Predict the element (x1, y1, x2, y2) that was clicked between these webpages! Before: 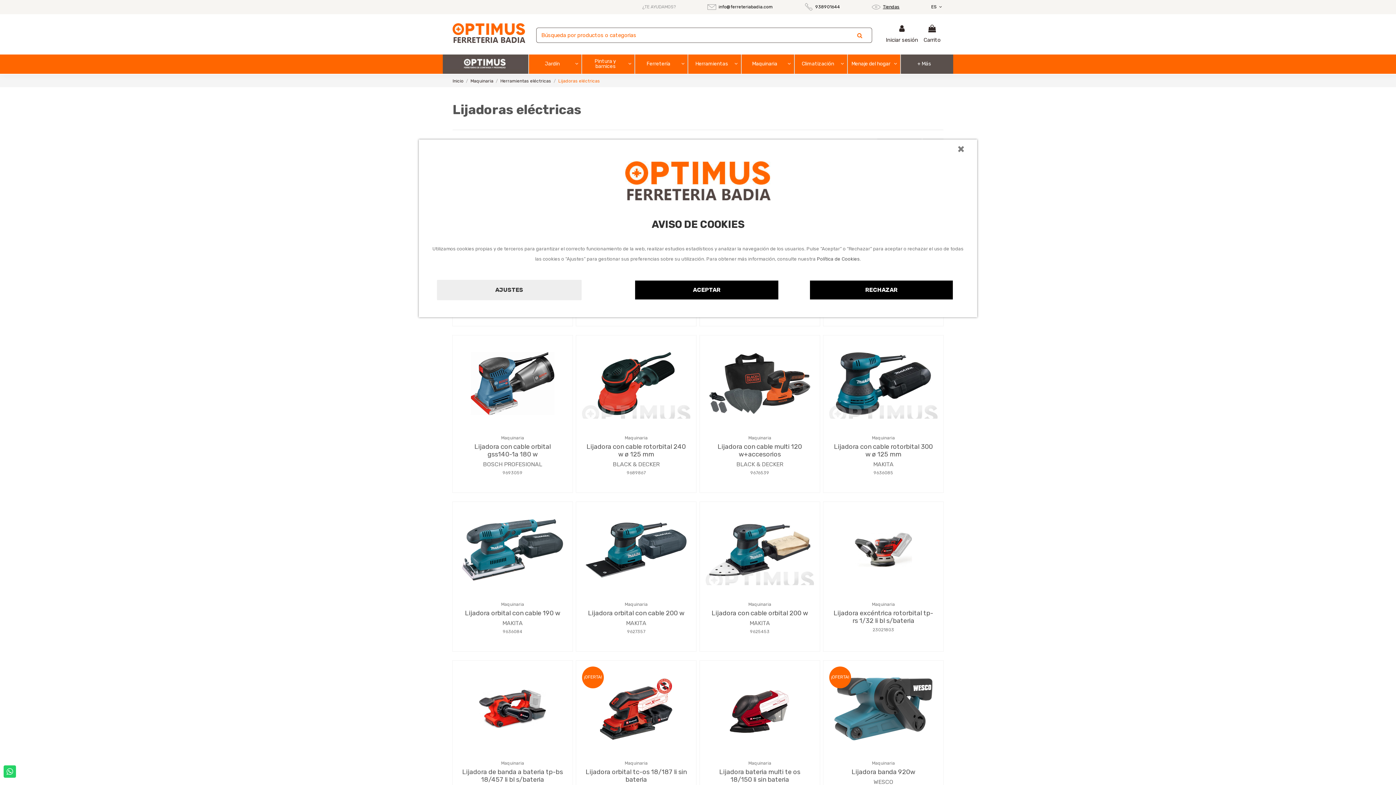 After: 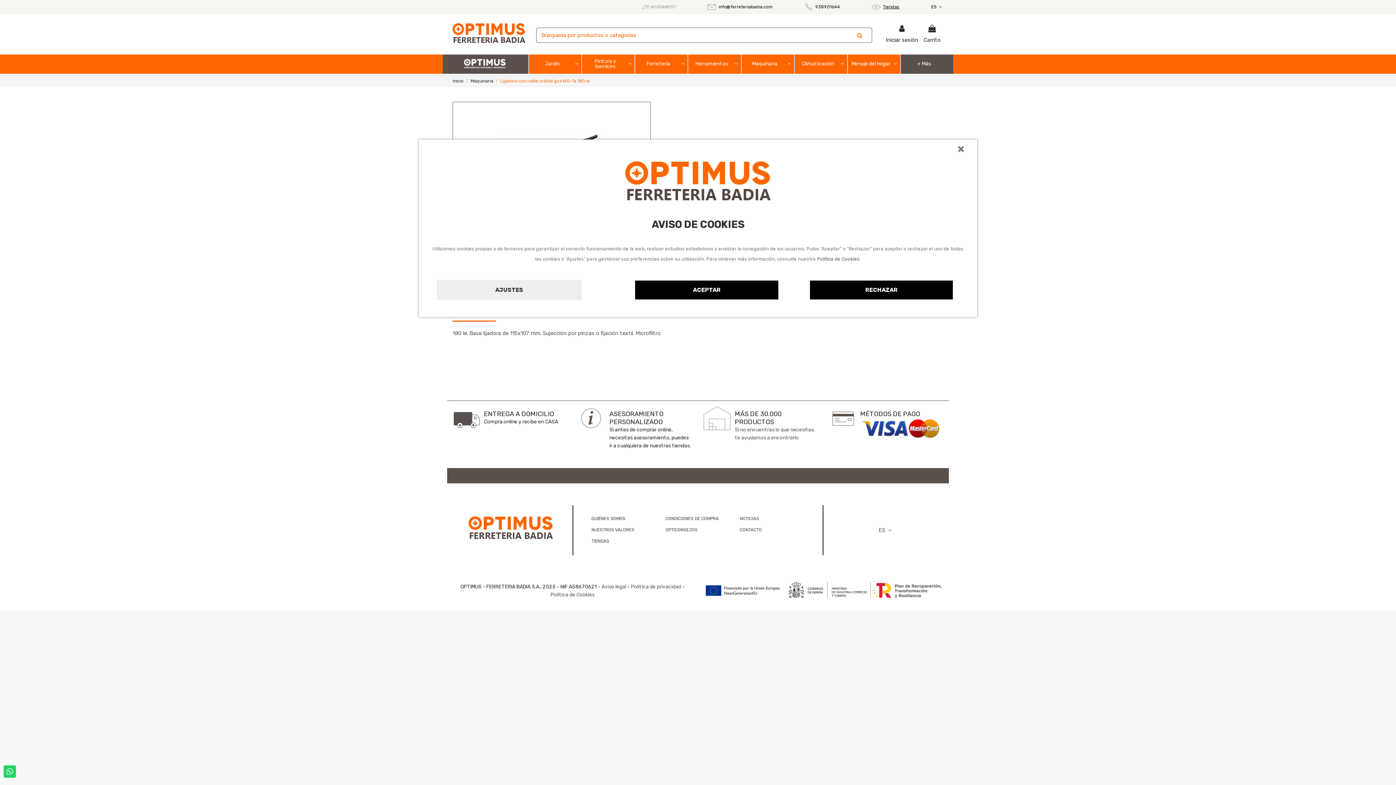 Action: label: Lijadora con cable orbital gss140-1a 180 w bbox: (474, 442, 550, 458)